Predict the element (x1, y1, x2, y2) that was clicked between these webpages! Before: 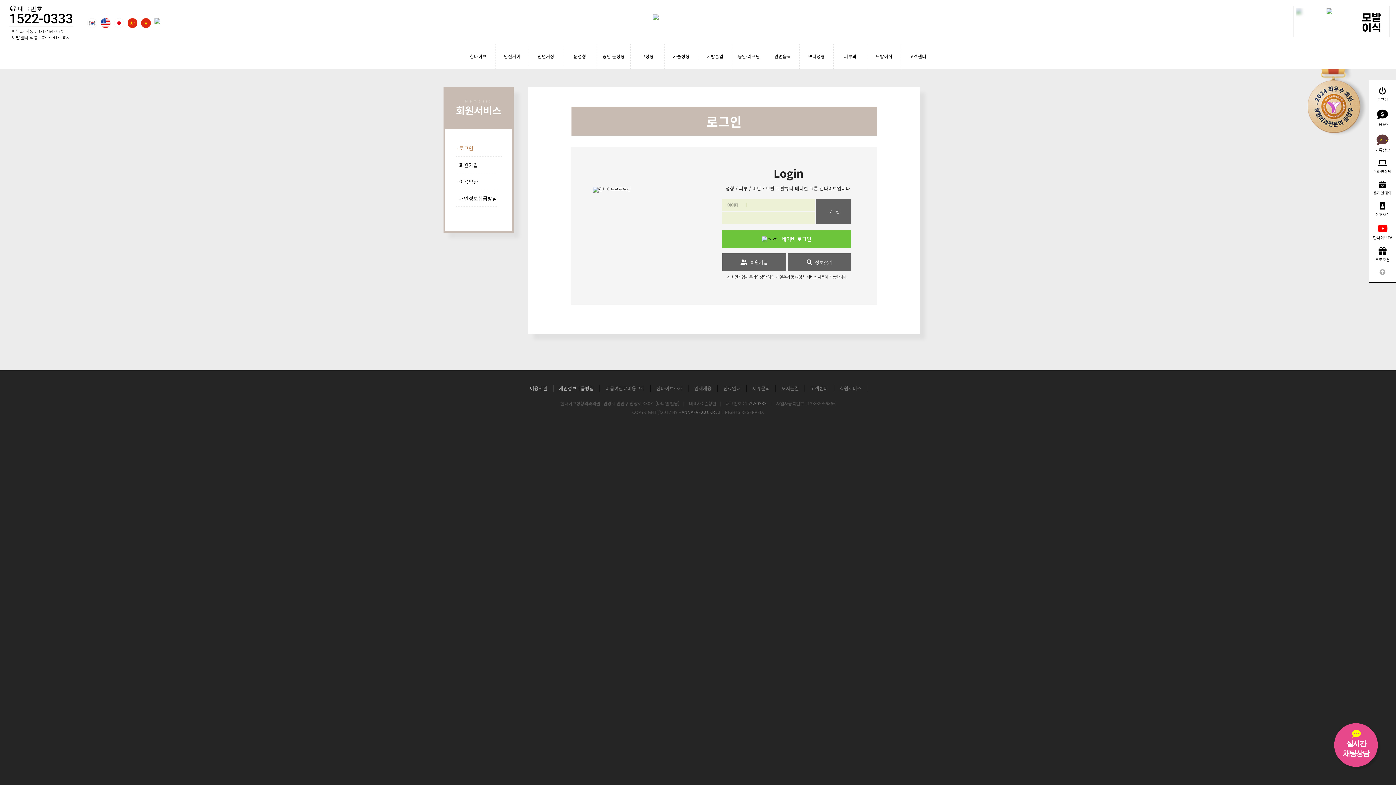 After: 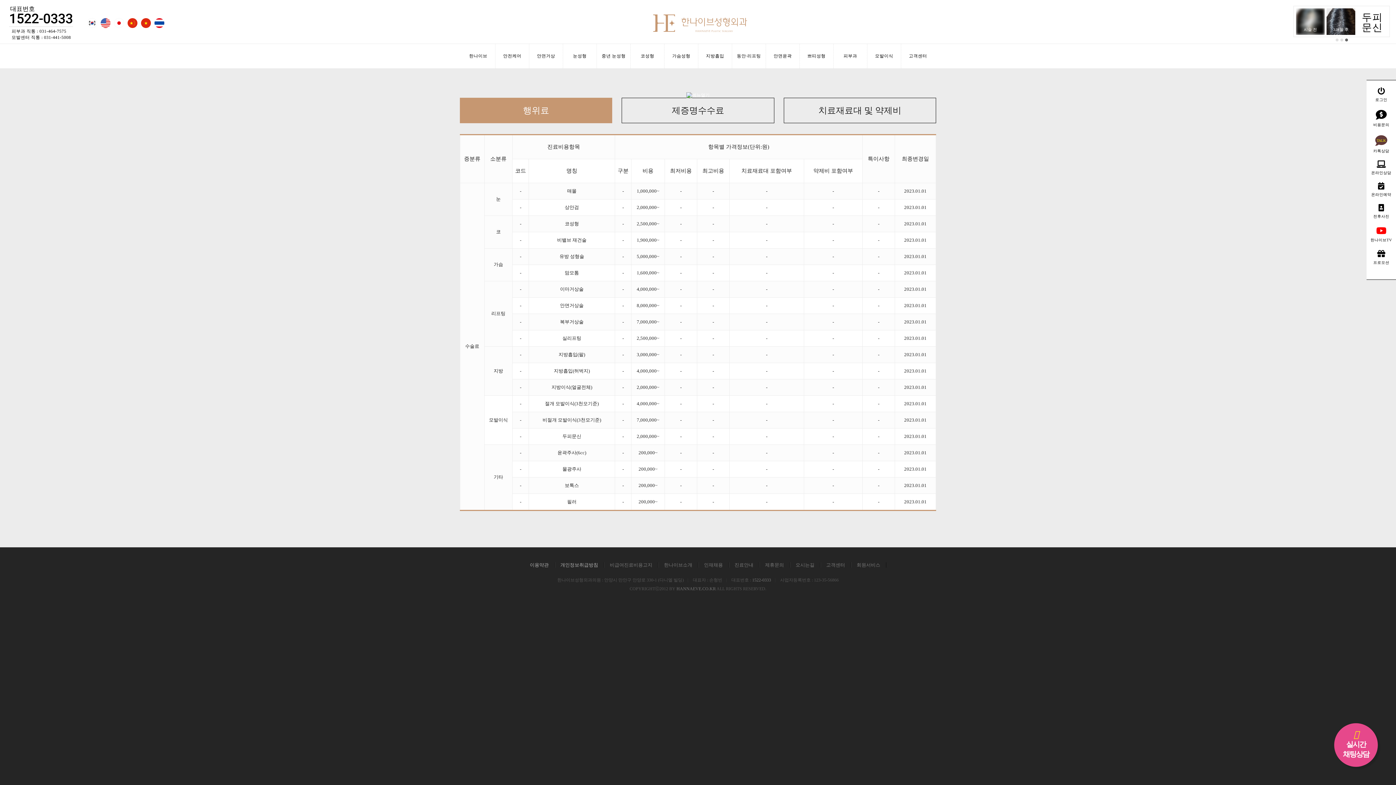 Action: bbox: (599, 385, 650, 392) label: 비급여진료비용고지